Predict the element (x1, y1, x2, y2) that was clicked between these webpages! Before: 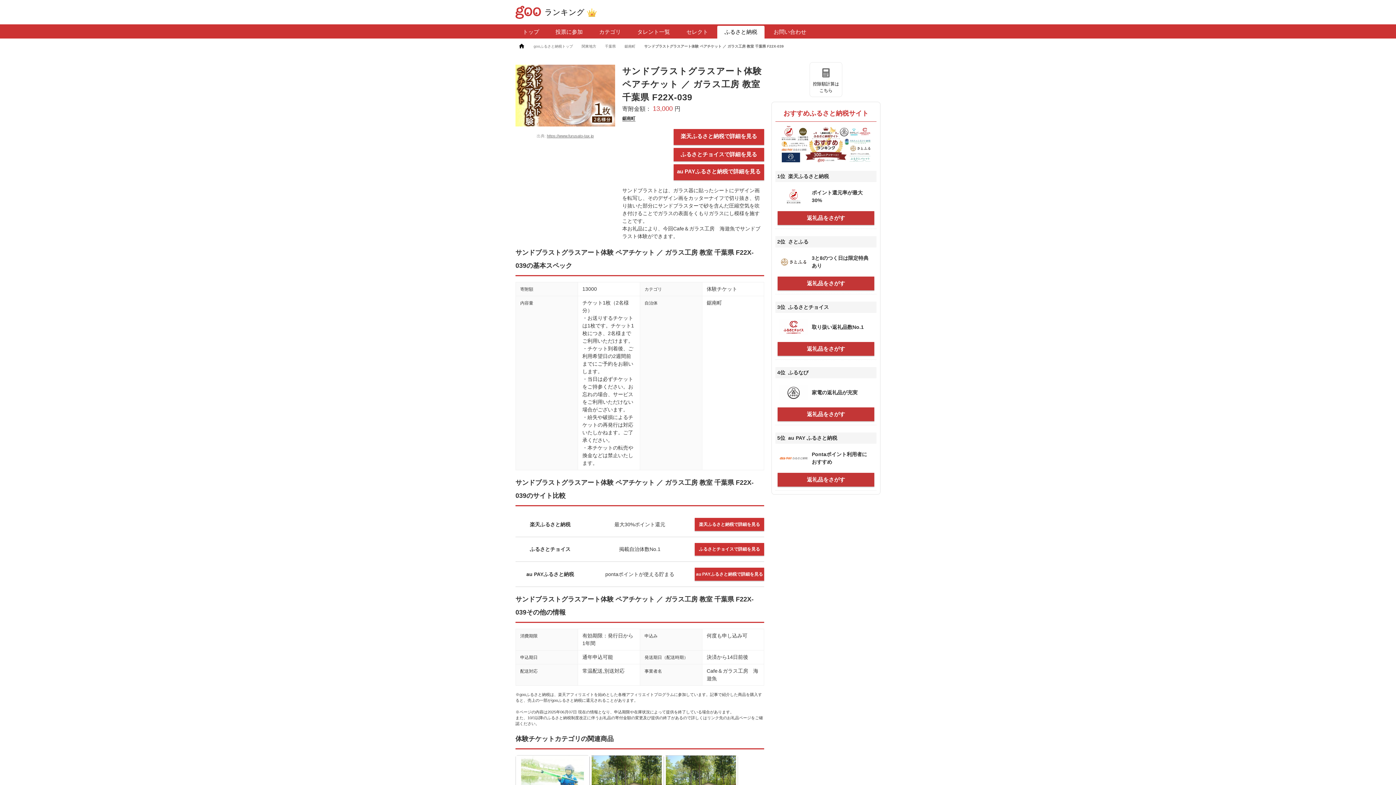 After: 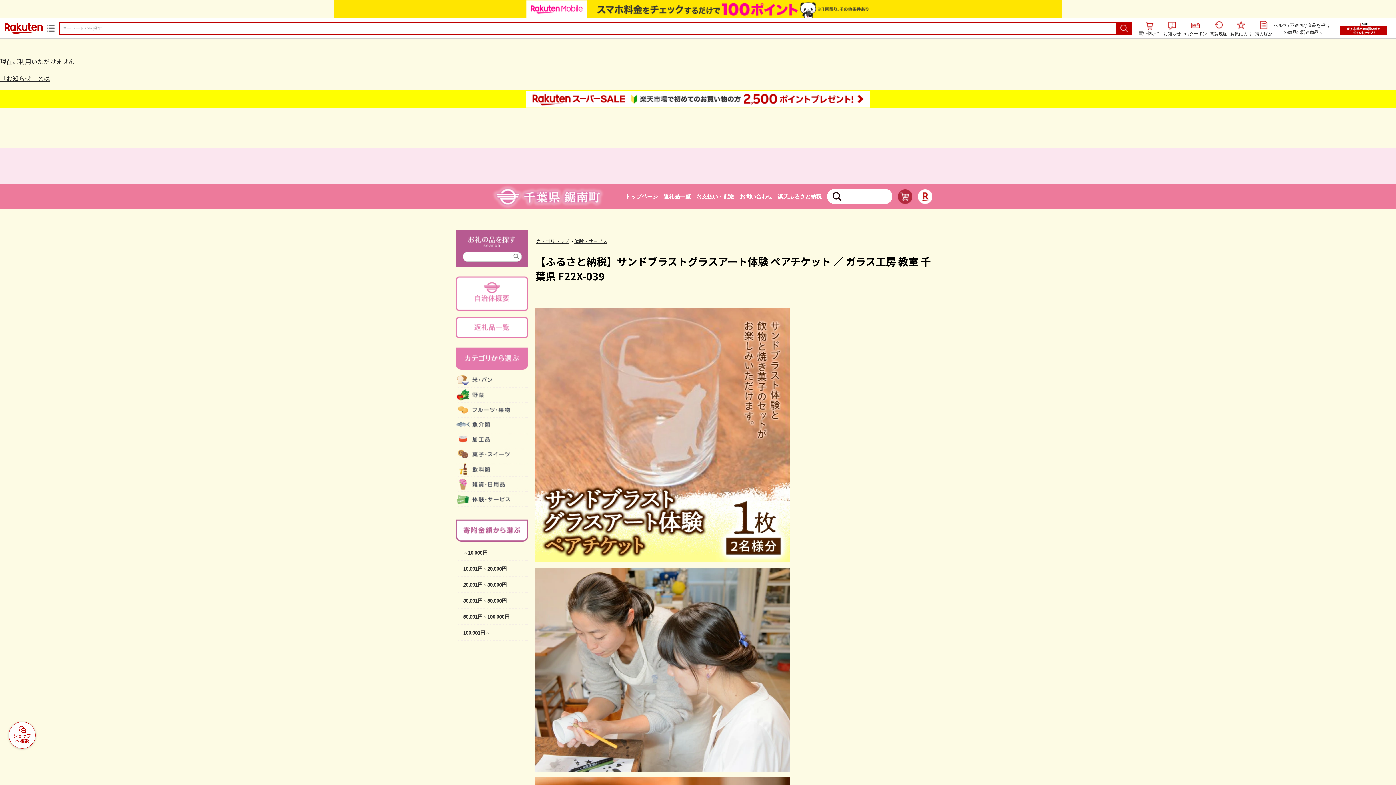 Action: bbox: (674, 129, 764, 144) label: 楽天ふるさと納税で詳細を見る